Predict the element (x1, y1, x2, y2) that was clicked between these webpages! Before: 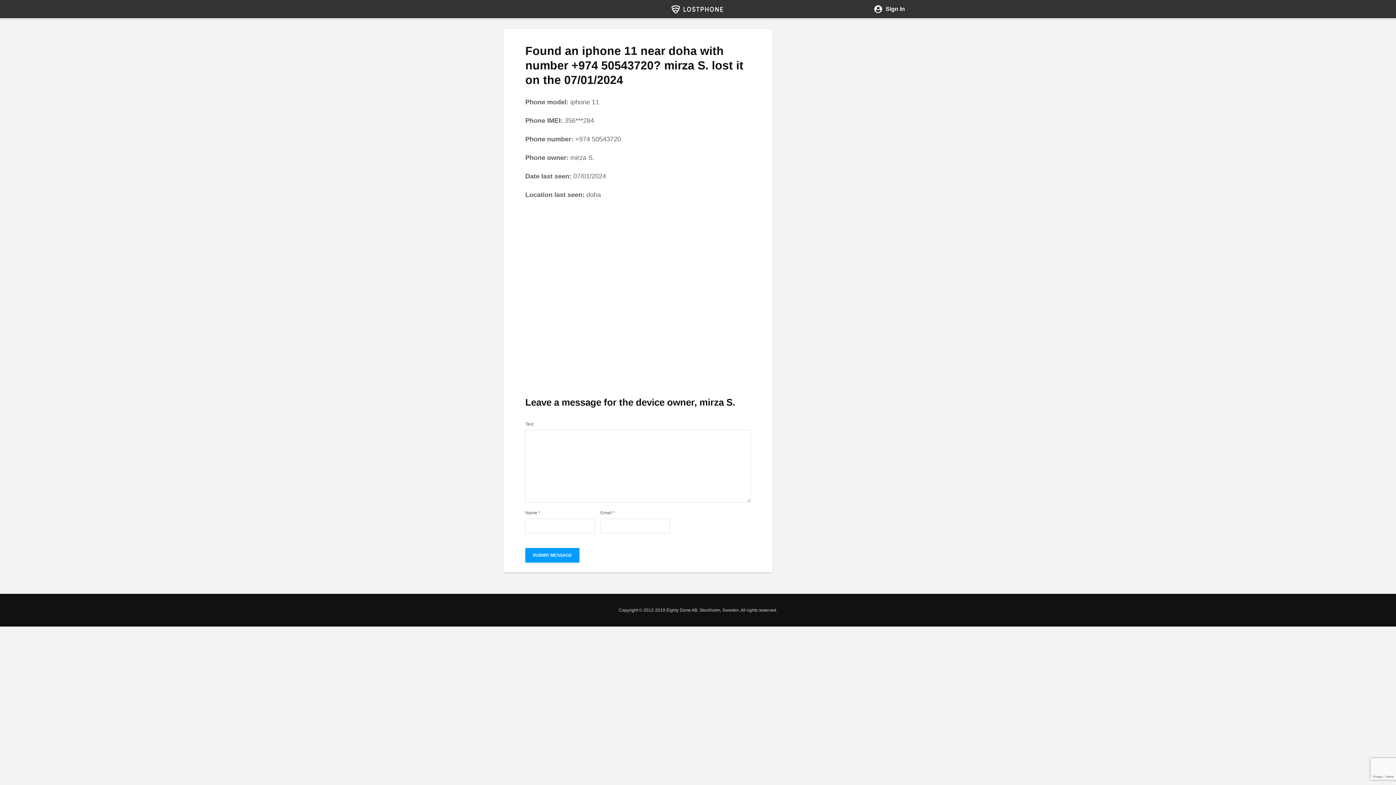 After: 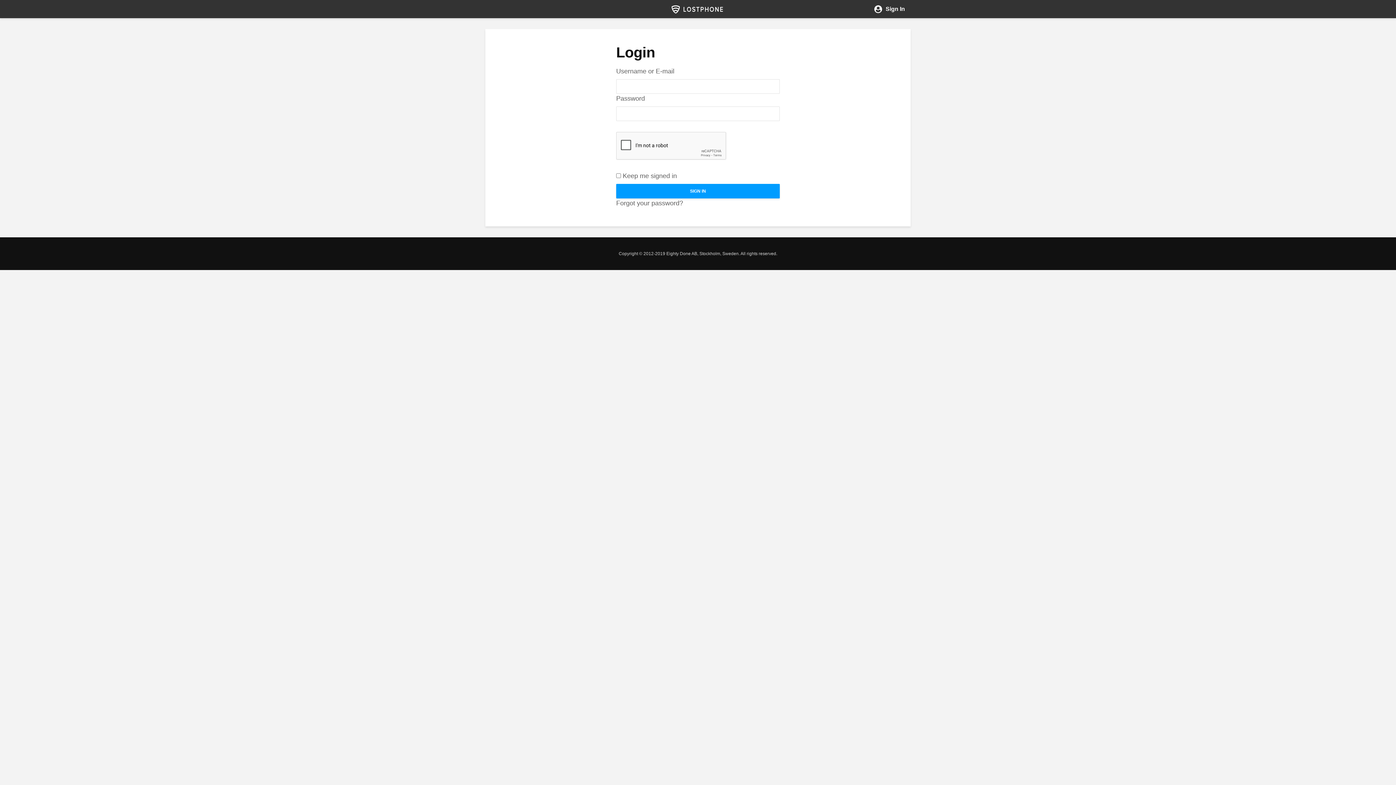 Action: label: Sign In bbox: (869, 1, 910, 16)